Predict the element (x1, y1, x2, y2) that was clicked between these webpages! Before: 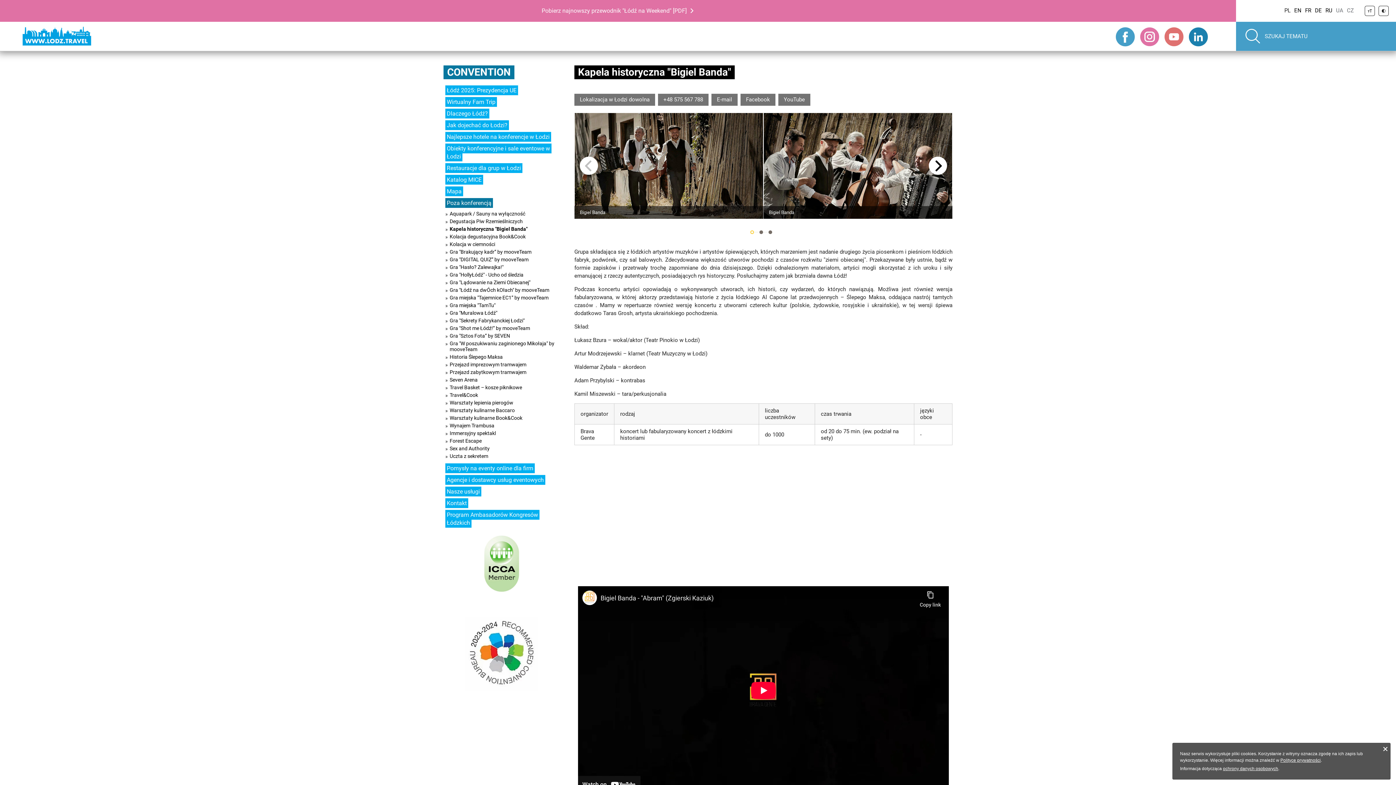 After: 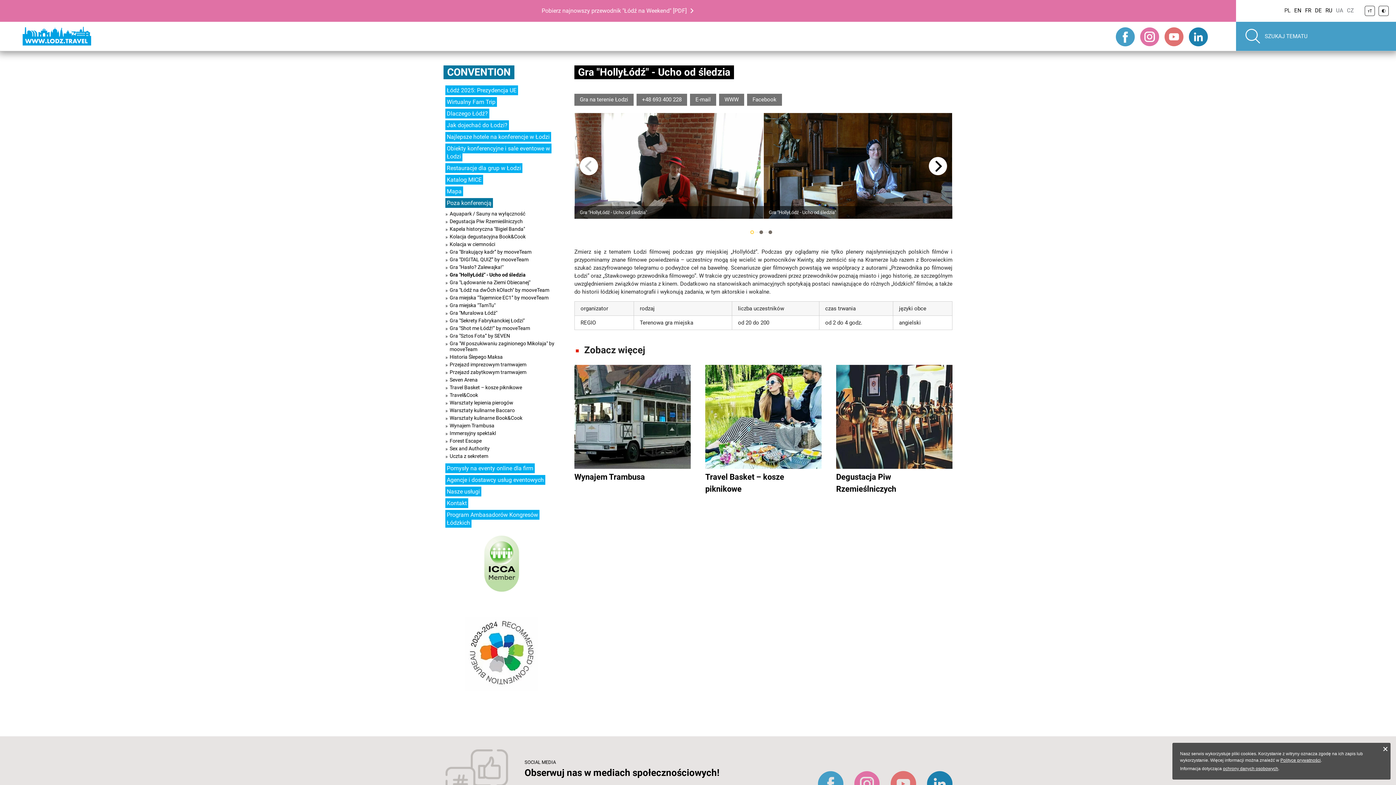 Action: label: Gra "HollyŁódź" - Ucho od śledzia bbox: (449, 272, 558, 277)